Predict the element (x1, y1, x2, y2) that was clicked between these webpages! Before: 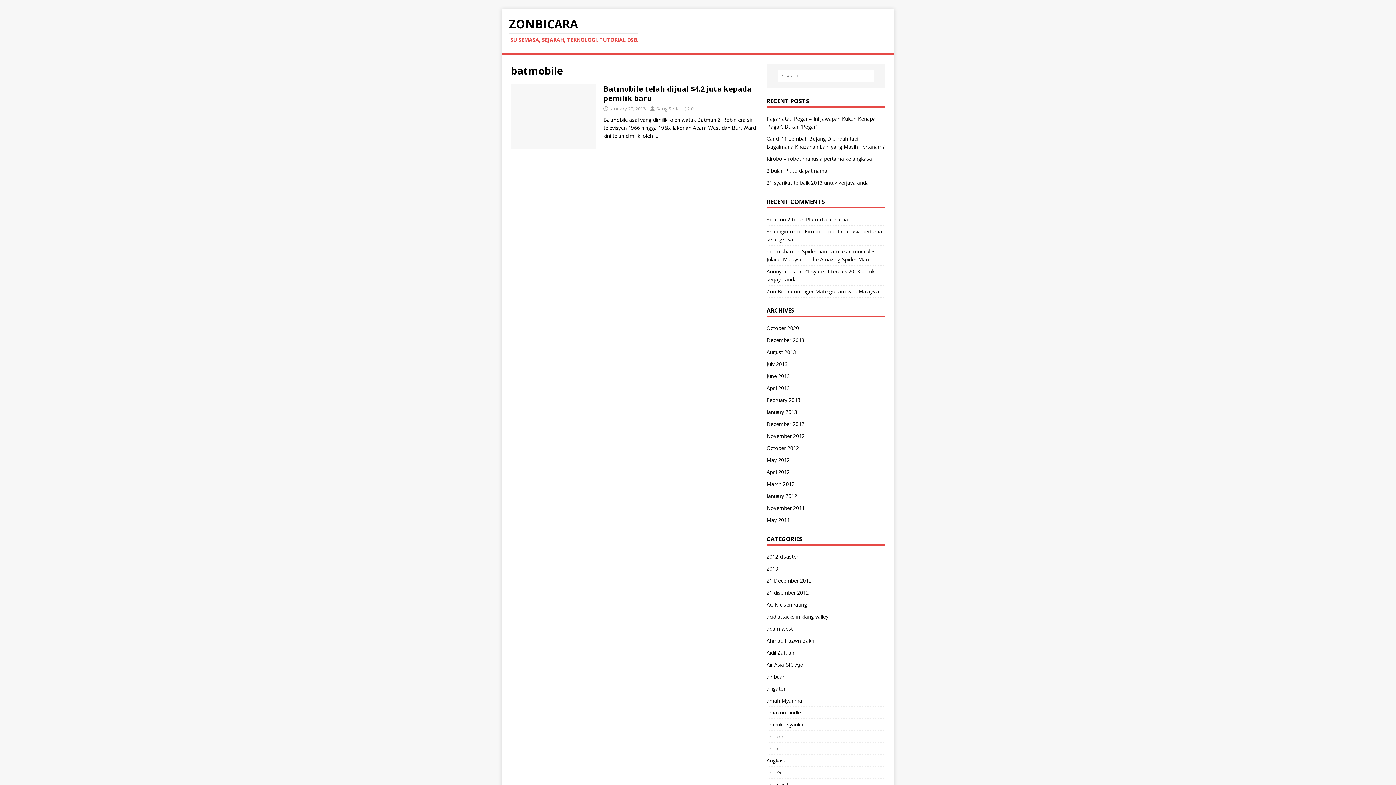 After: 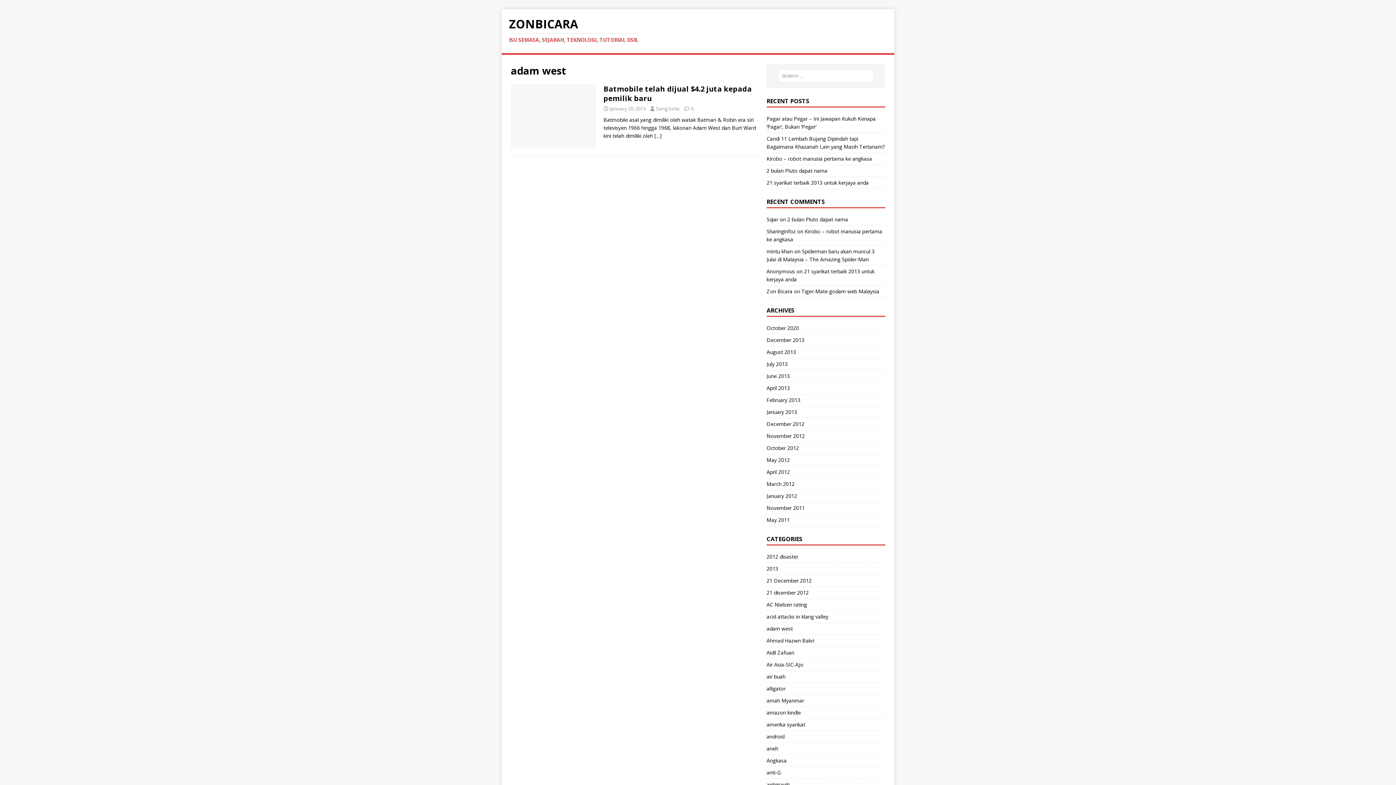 Action: bbox: (766, 623, 885, 634) label: adam west